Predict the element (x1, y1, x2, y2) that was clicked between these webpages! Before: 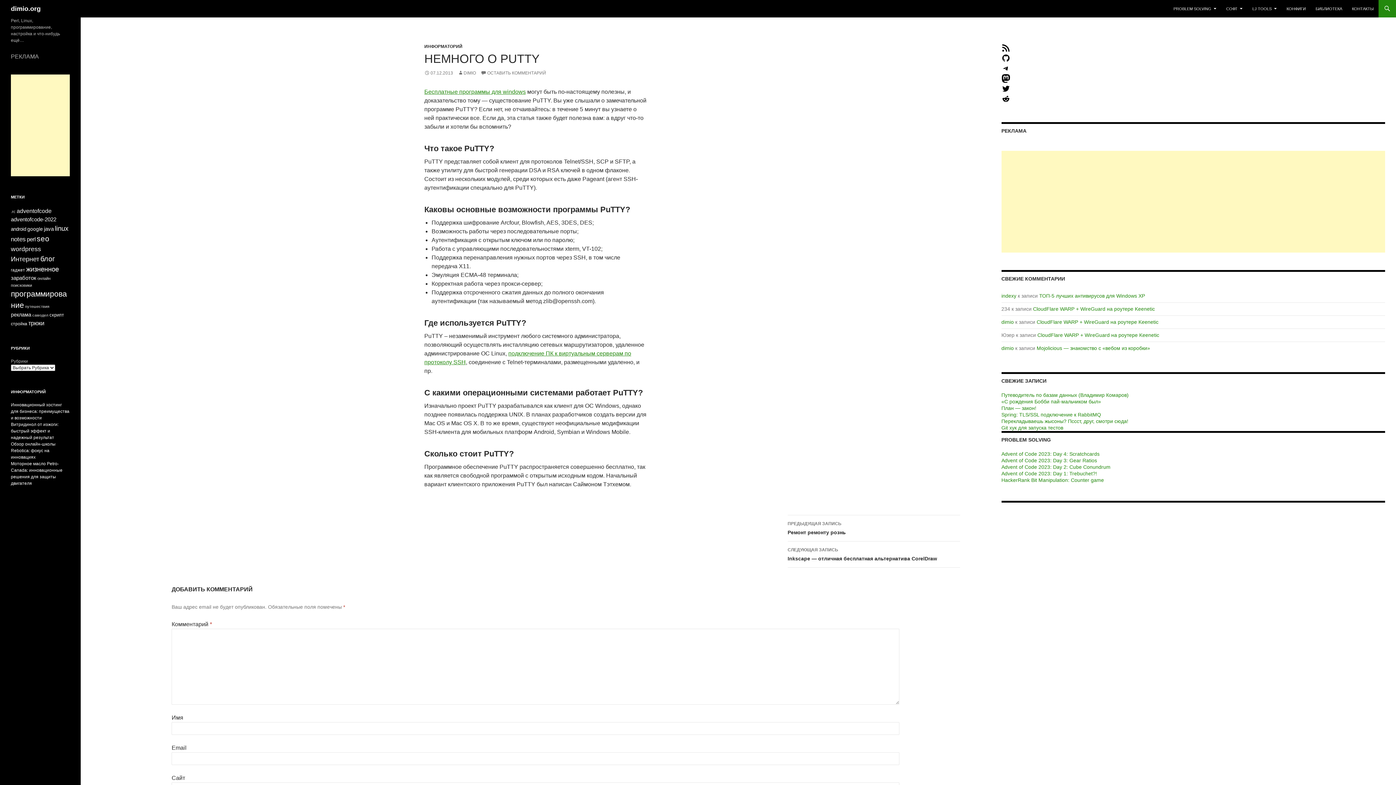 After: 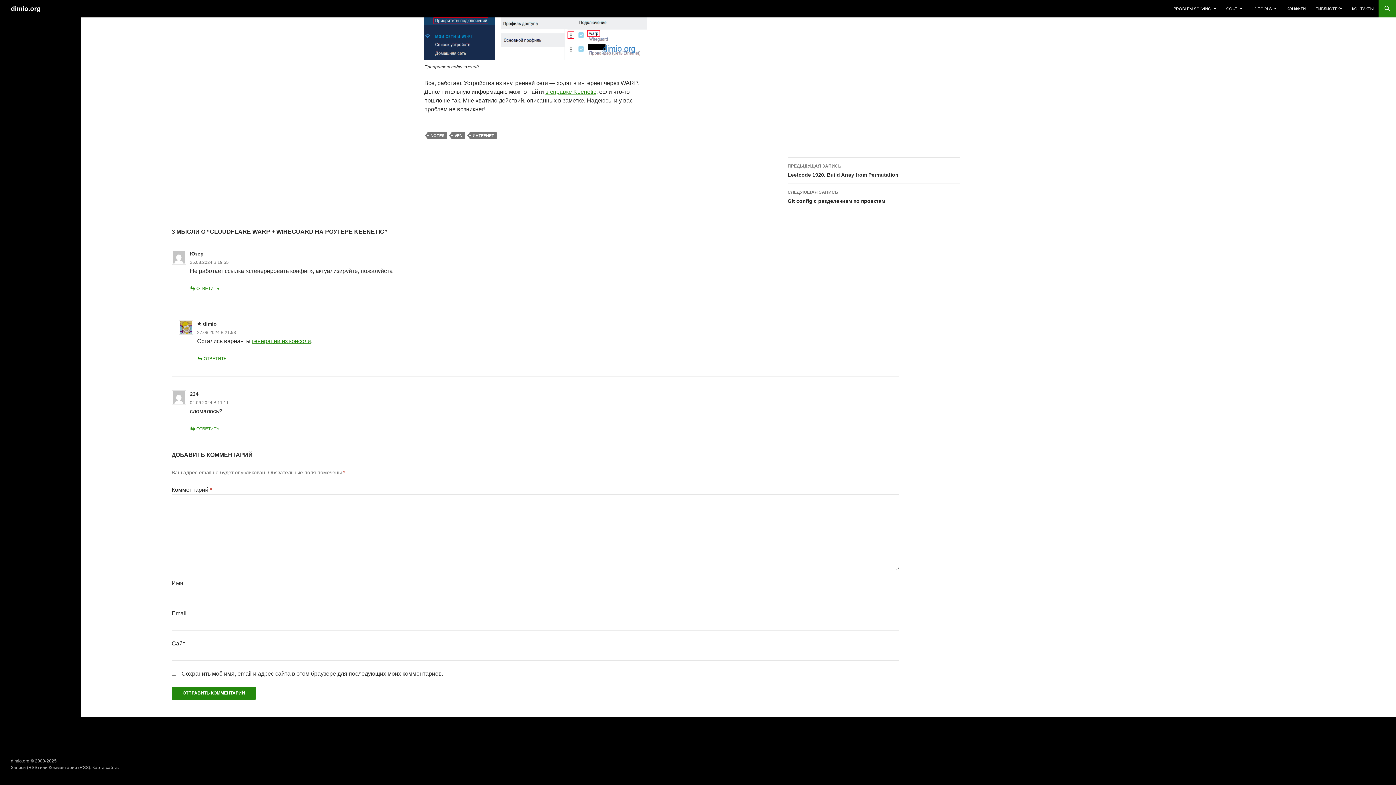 Action: bbox: (1033, 306, 1155, 312) label: CloudFlare WARP + WireGuard на роутере Keenetic